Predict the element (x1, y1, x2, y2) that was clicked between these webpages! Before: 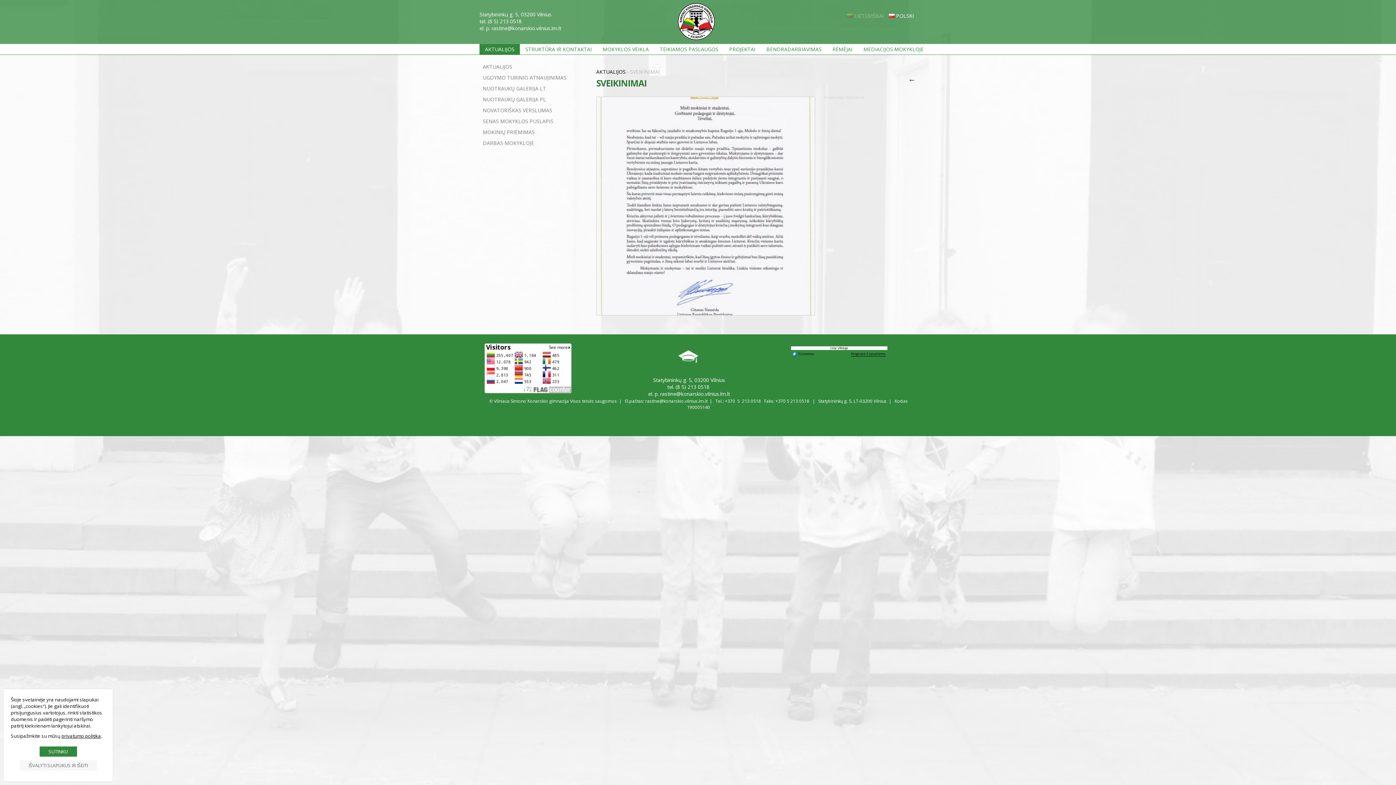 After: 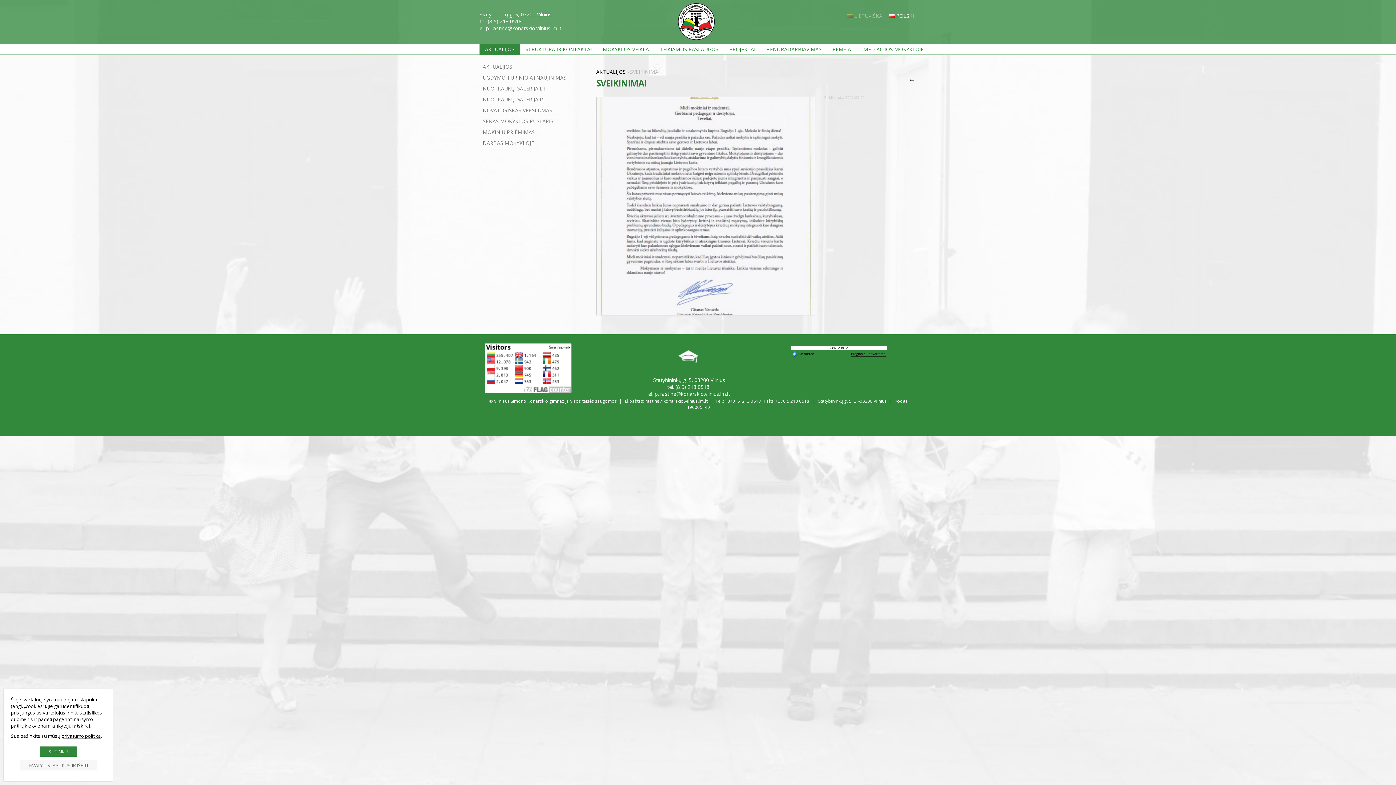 Action: label: Prognoze 2 savaitems bbox: (851, 351, 885, 356)